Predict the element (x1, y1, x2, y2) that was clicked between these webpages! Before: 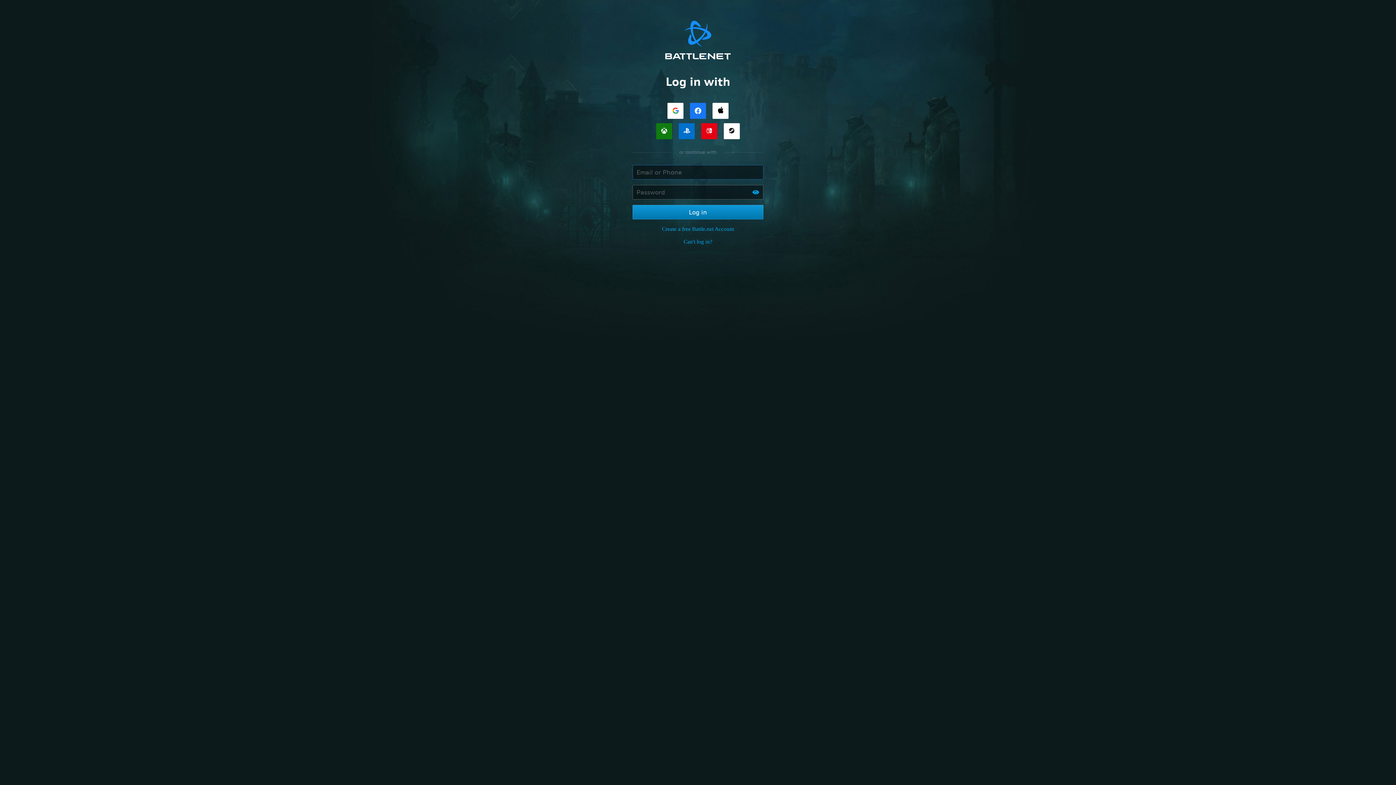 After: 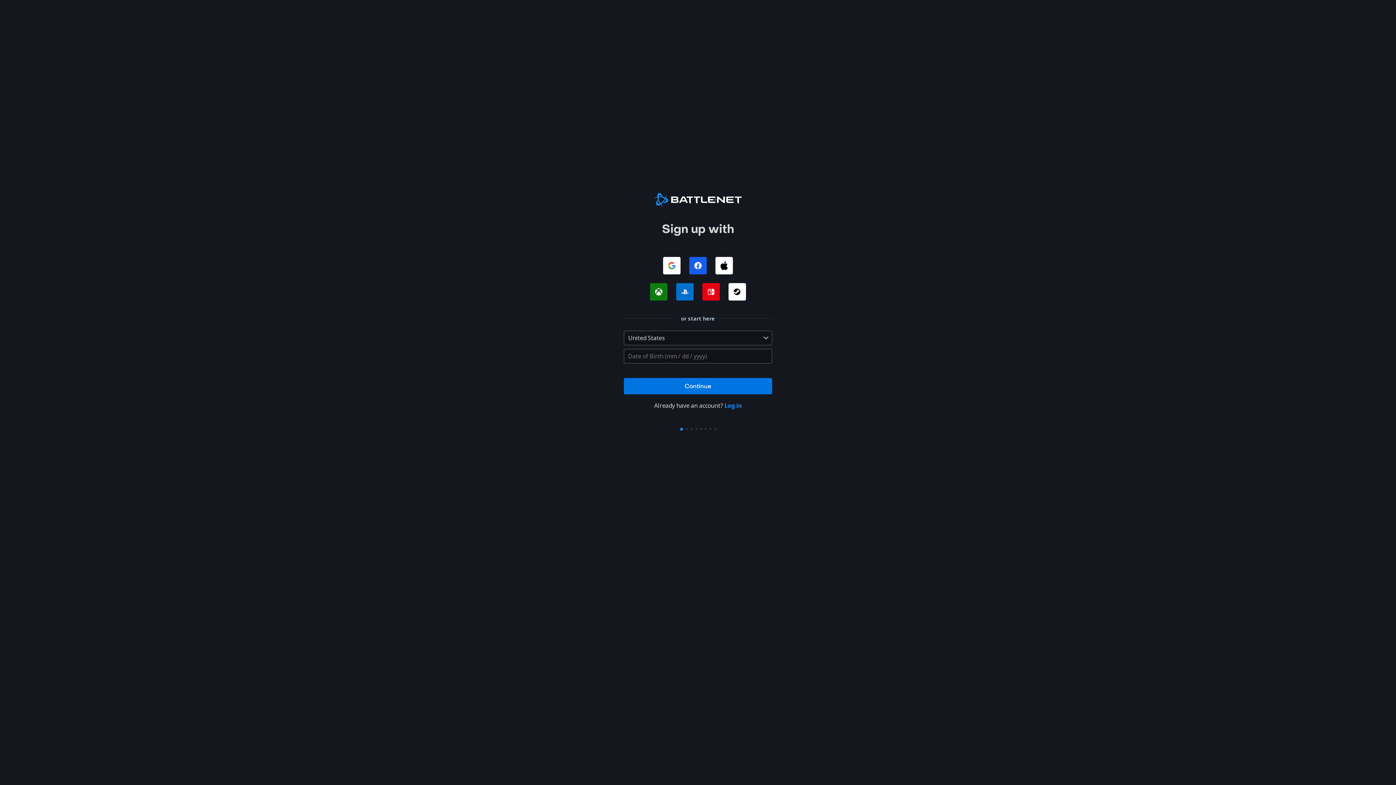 Action: label: Create a free Battle.net Account bbox: (632, 225, 763, 232)